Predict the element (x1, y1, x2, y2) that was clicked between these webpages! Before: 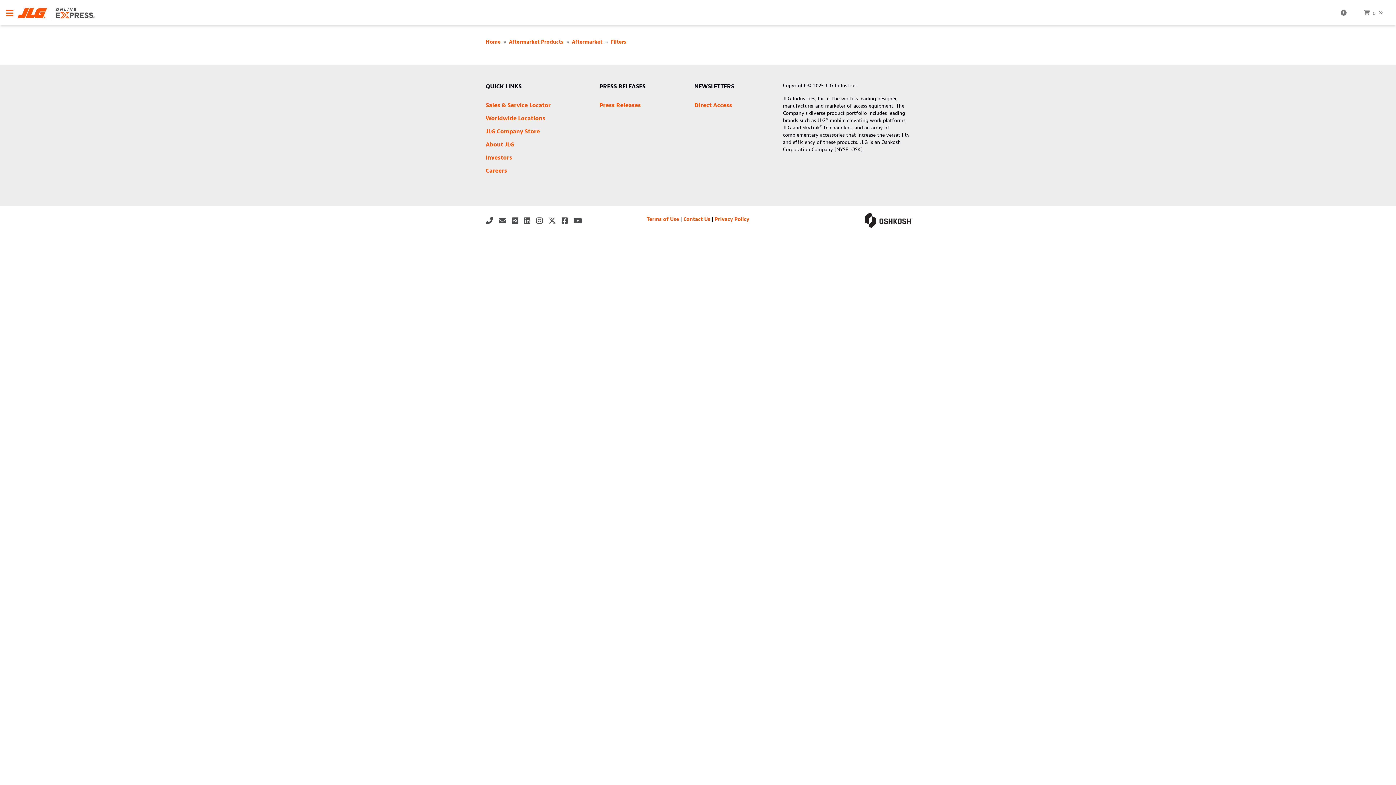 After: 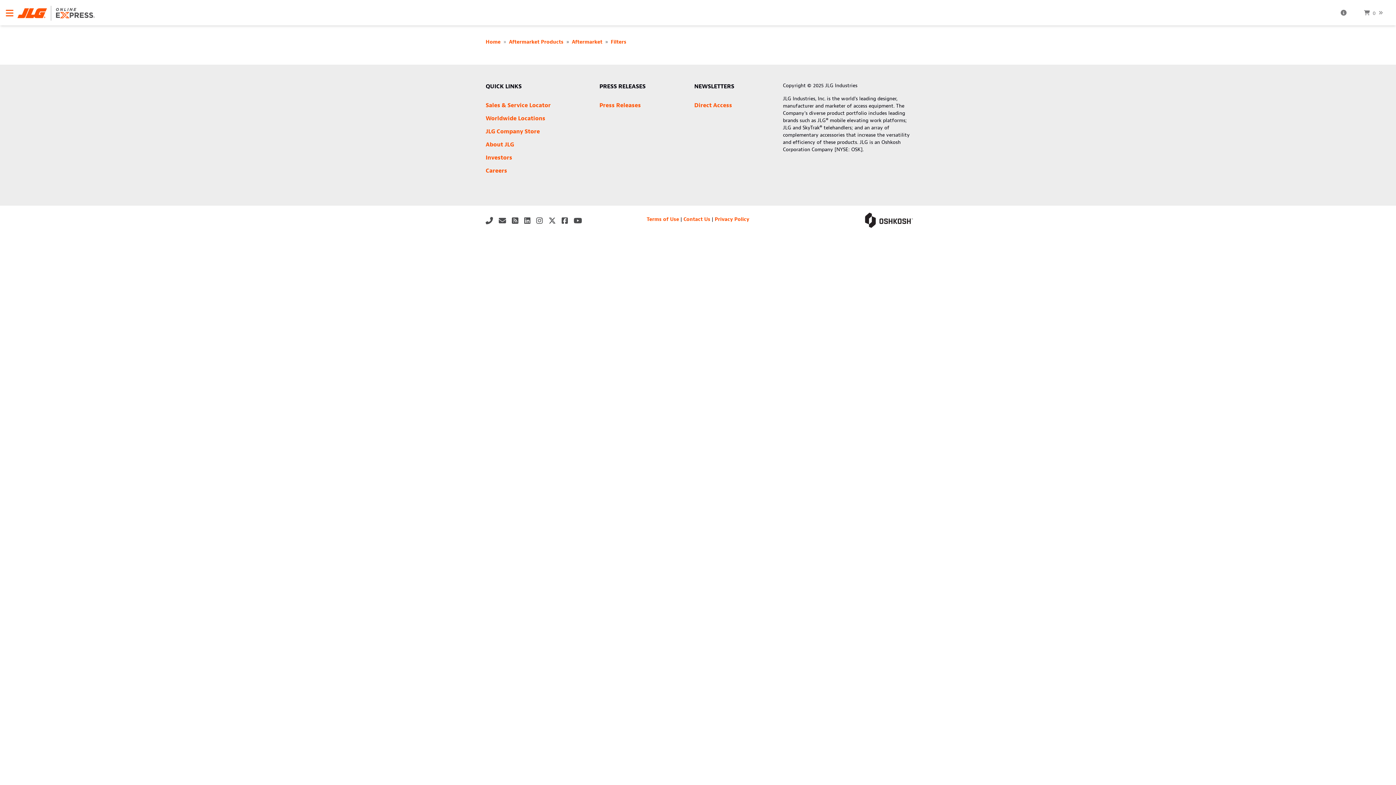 Action: bbox: (512, 216, 524, 225)